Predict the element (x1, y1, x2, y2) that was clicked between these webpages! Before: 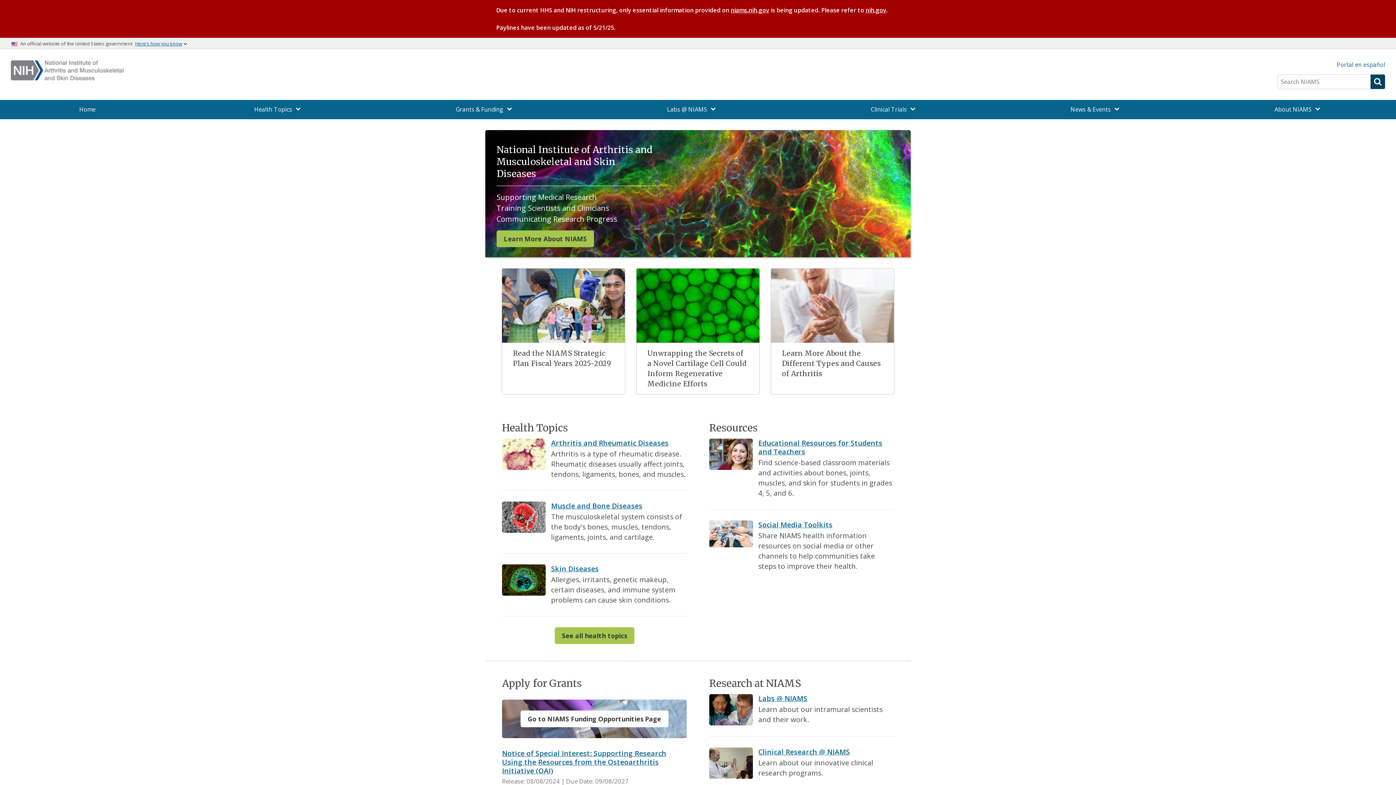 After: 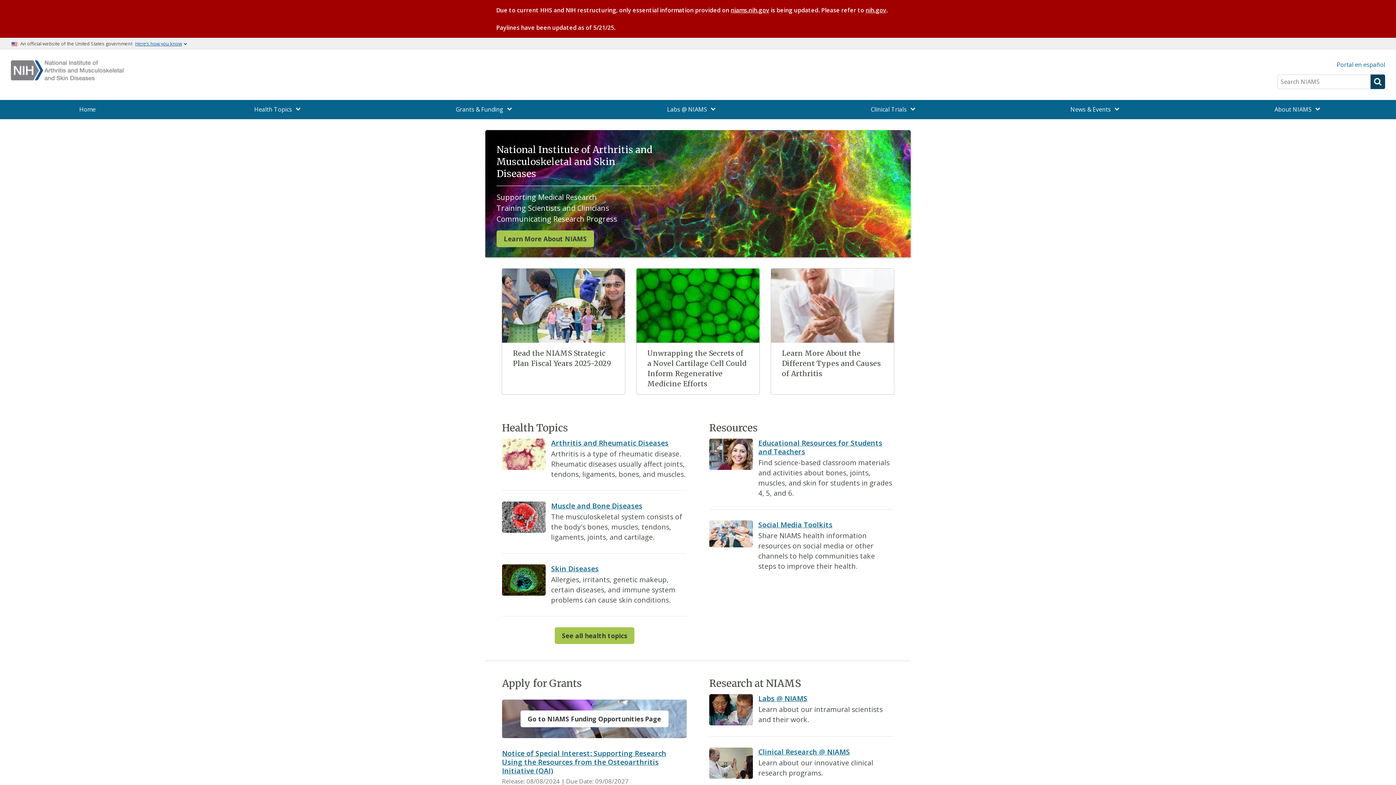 Action: bbox: (730, 6, 769, 14) label: niams.nih.gov